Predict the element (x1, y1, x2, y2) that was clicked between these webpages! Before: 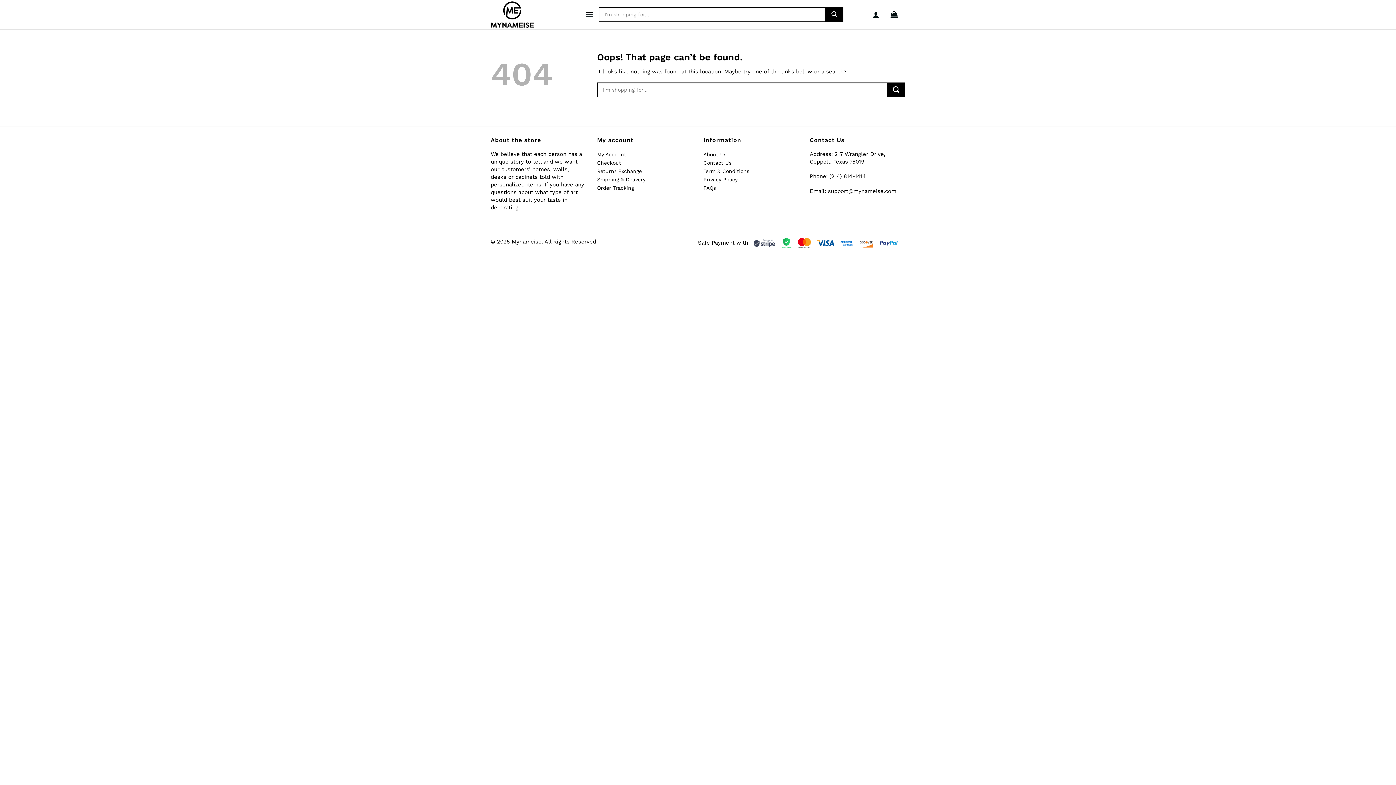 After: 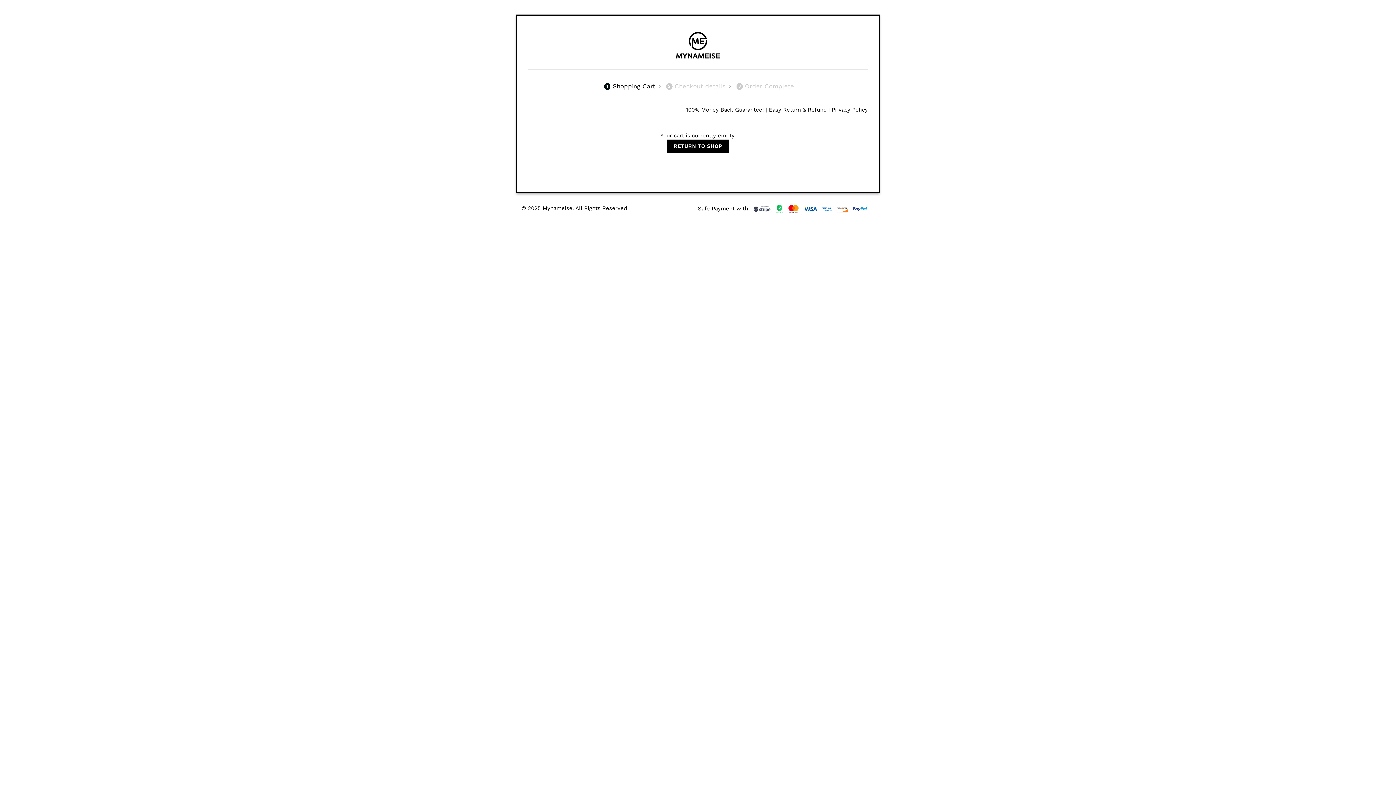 Action: bbox: (597, 158, 621, 167) label: Checkout